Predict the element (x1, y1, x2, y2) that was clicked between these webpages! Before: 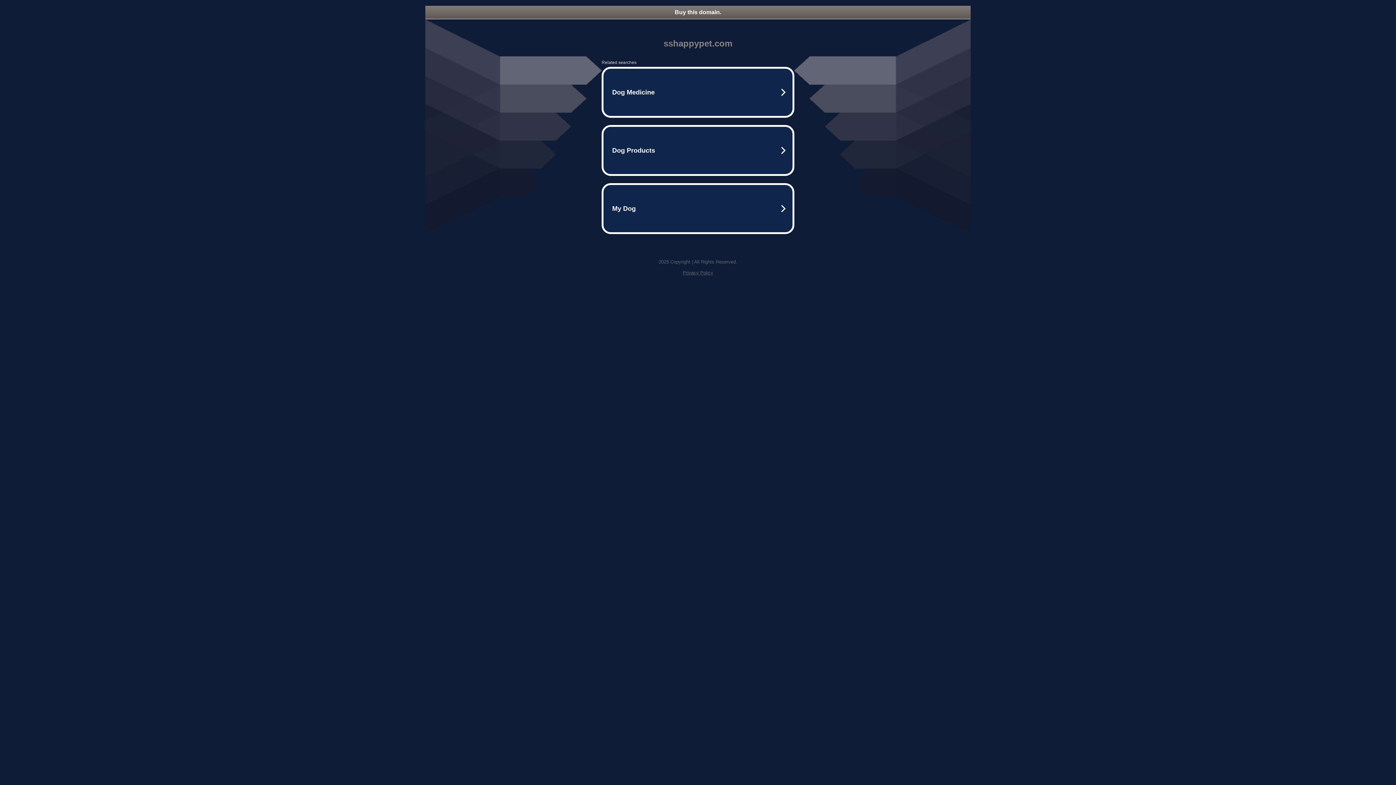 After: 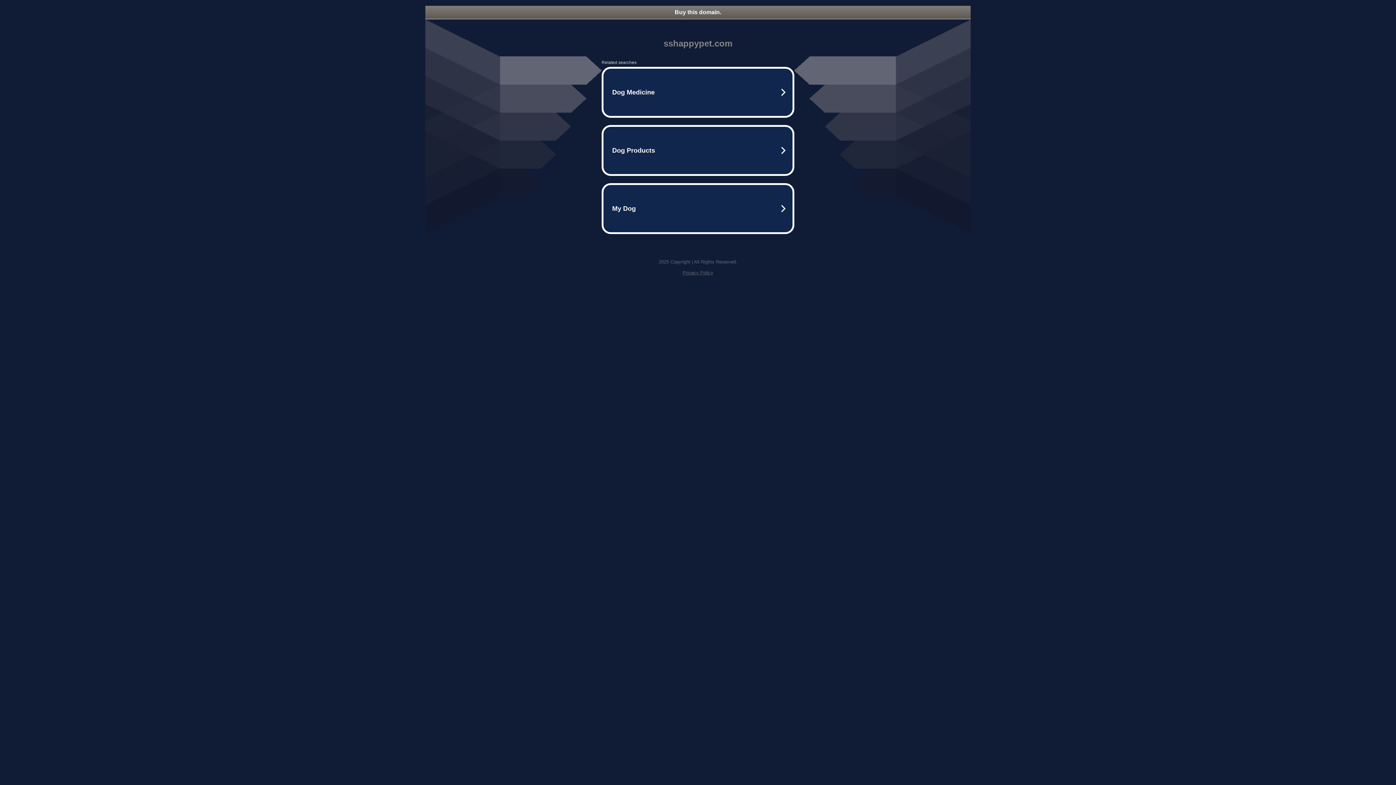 Action: label: Buy this domain. bbox: (425, 5, 970, 18)